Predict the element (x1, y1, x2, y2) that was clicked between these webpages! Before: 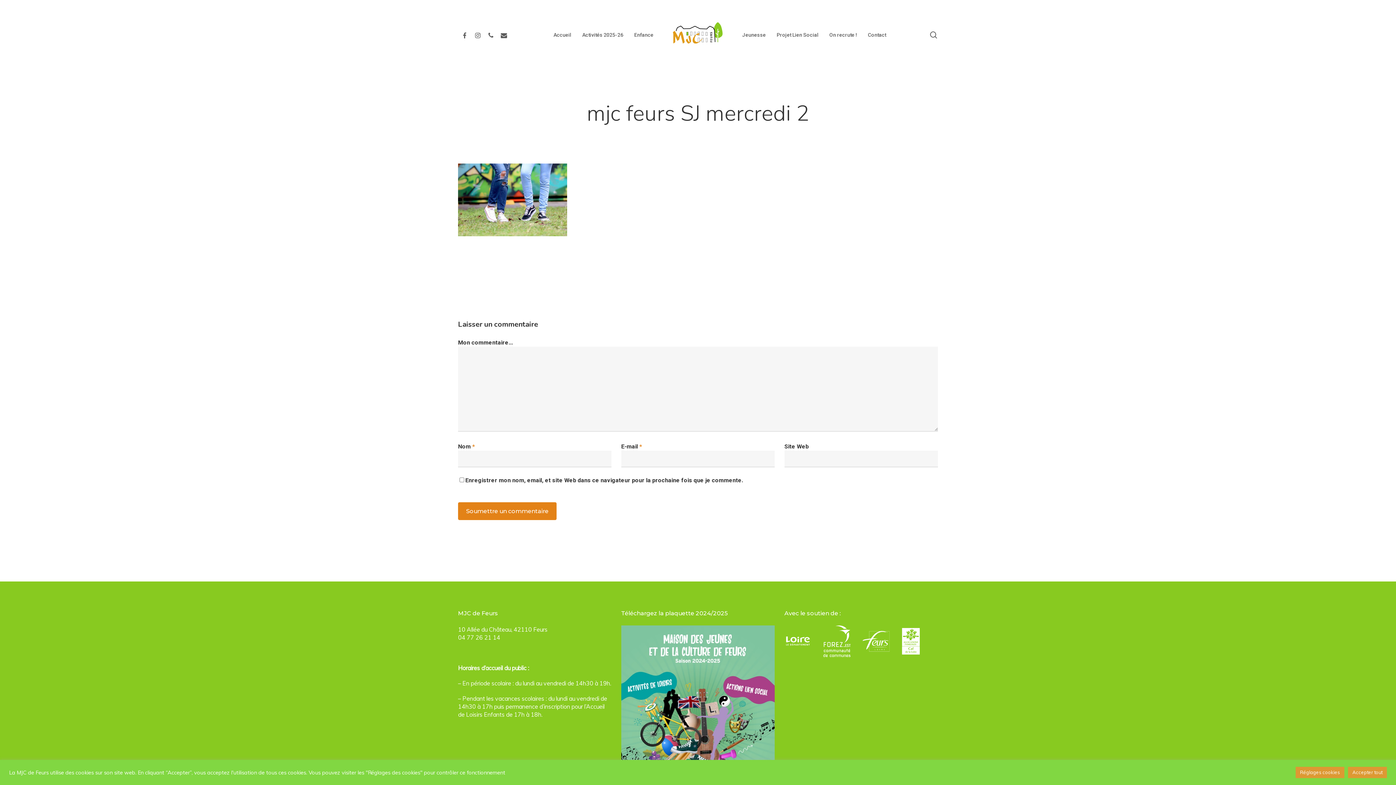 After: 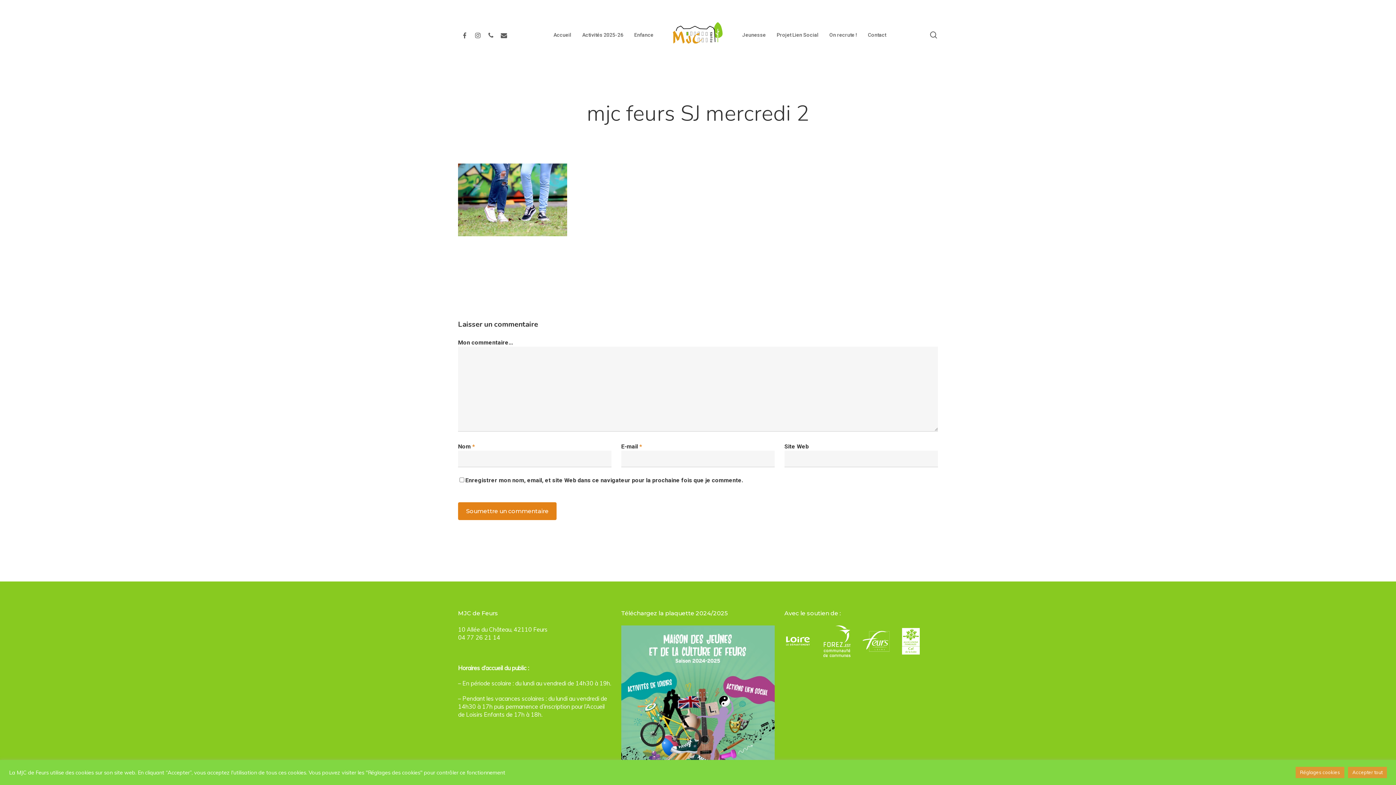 Action: bbox: (823, 625, 850, 657)